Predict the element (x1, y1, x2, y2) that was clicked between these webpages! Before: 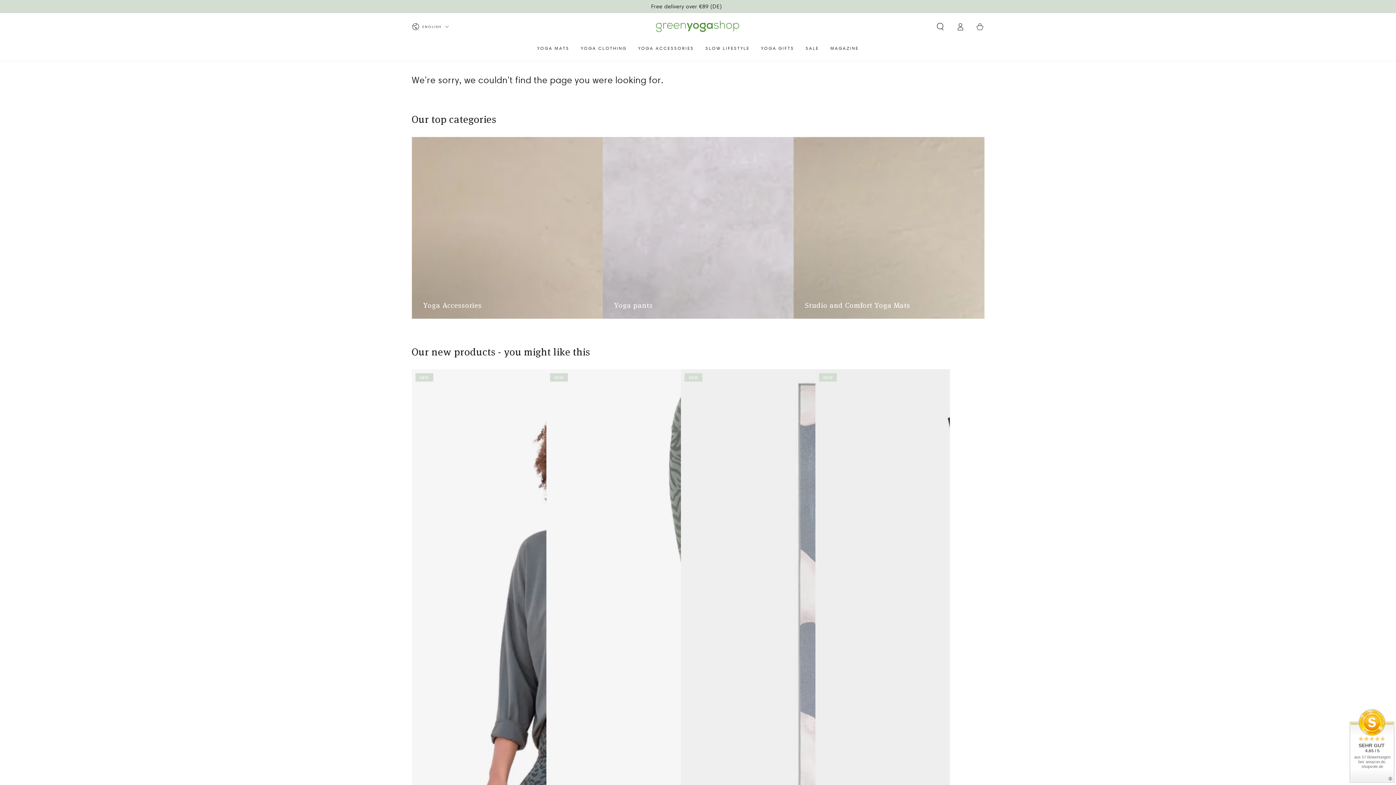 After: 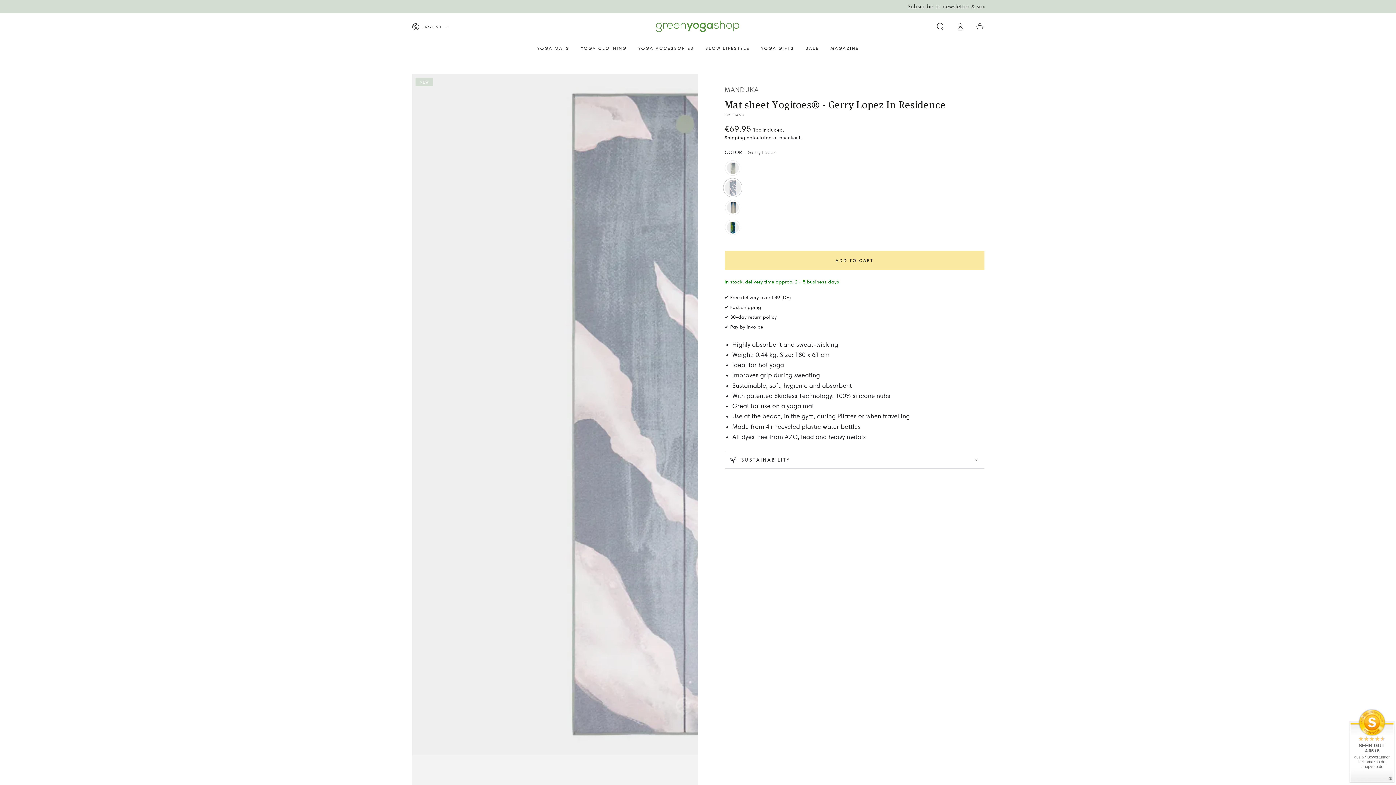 Action: bbox: (681, 369, 815, 1041)